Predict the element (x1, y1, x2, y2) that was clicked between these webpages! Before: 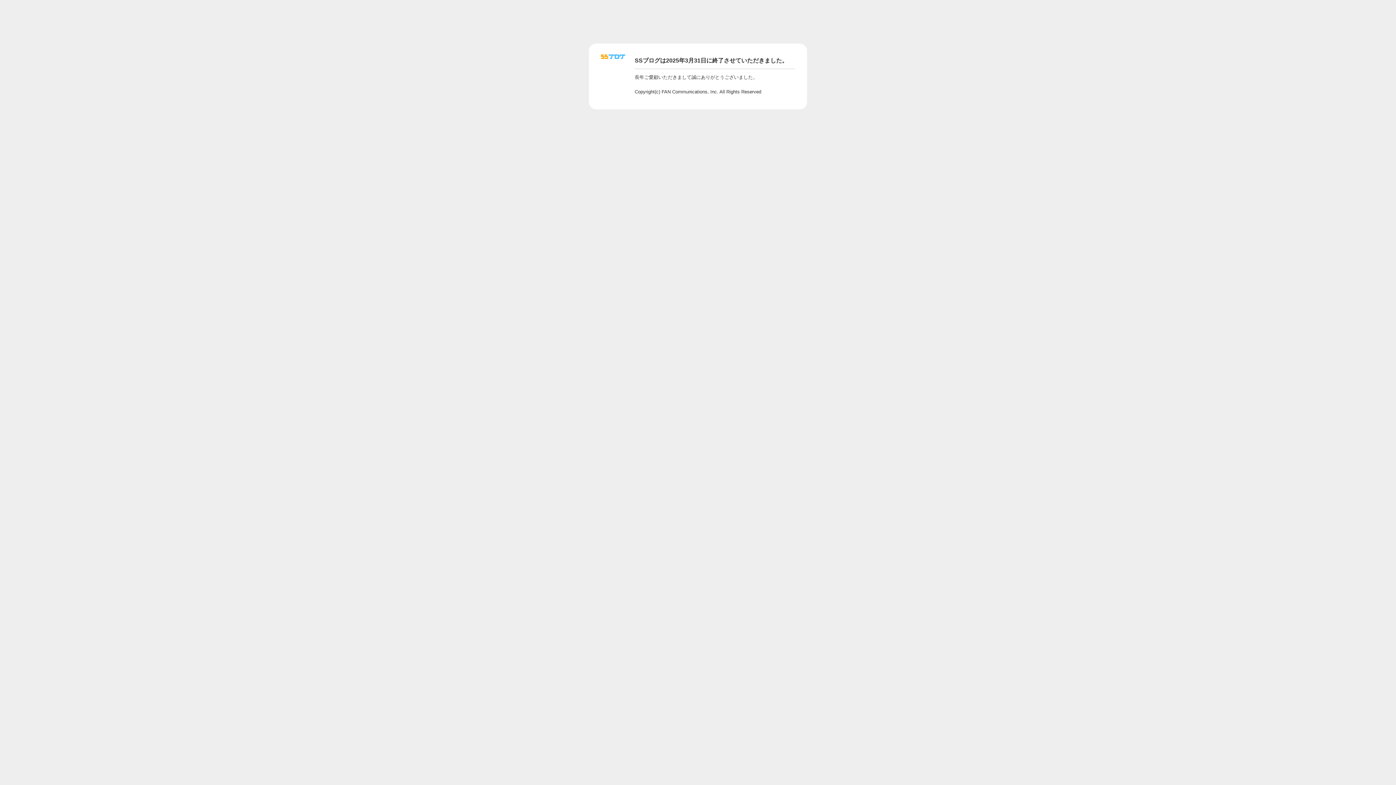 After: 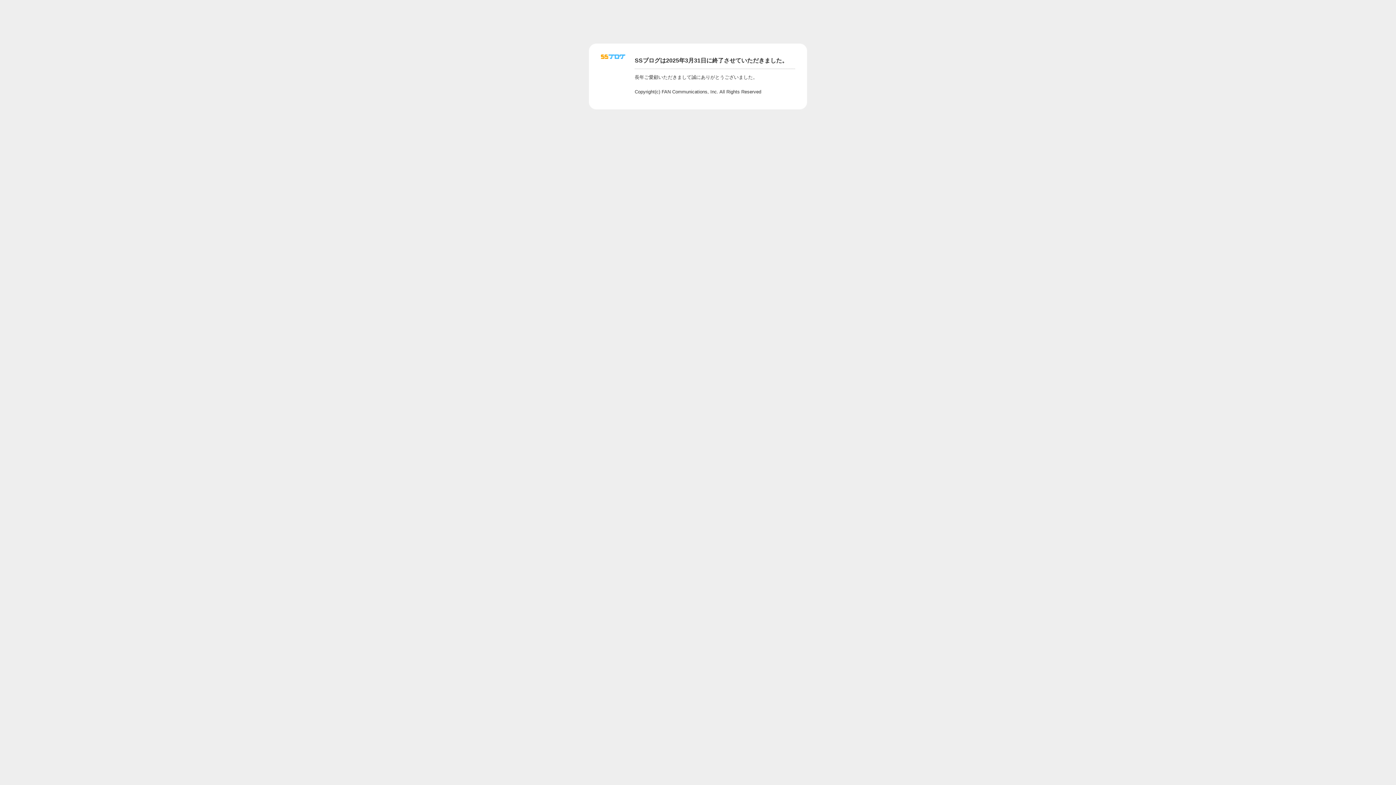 Action: bbox: (601, 56, 625, 62)